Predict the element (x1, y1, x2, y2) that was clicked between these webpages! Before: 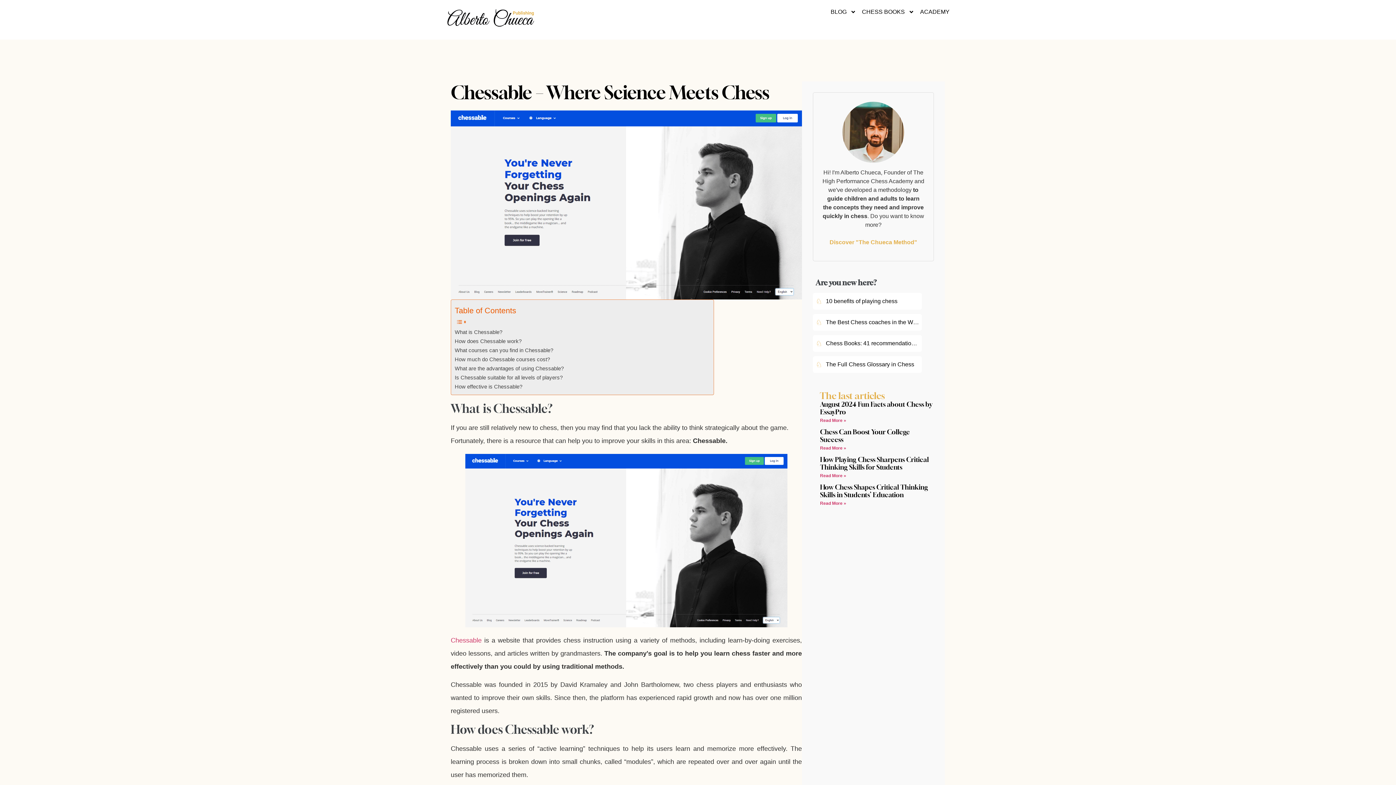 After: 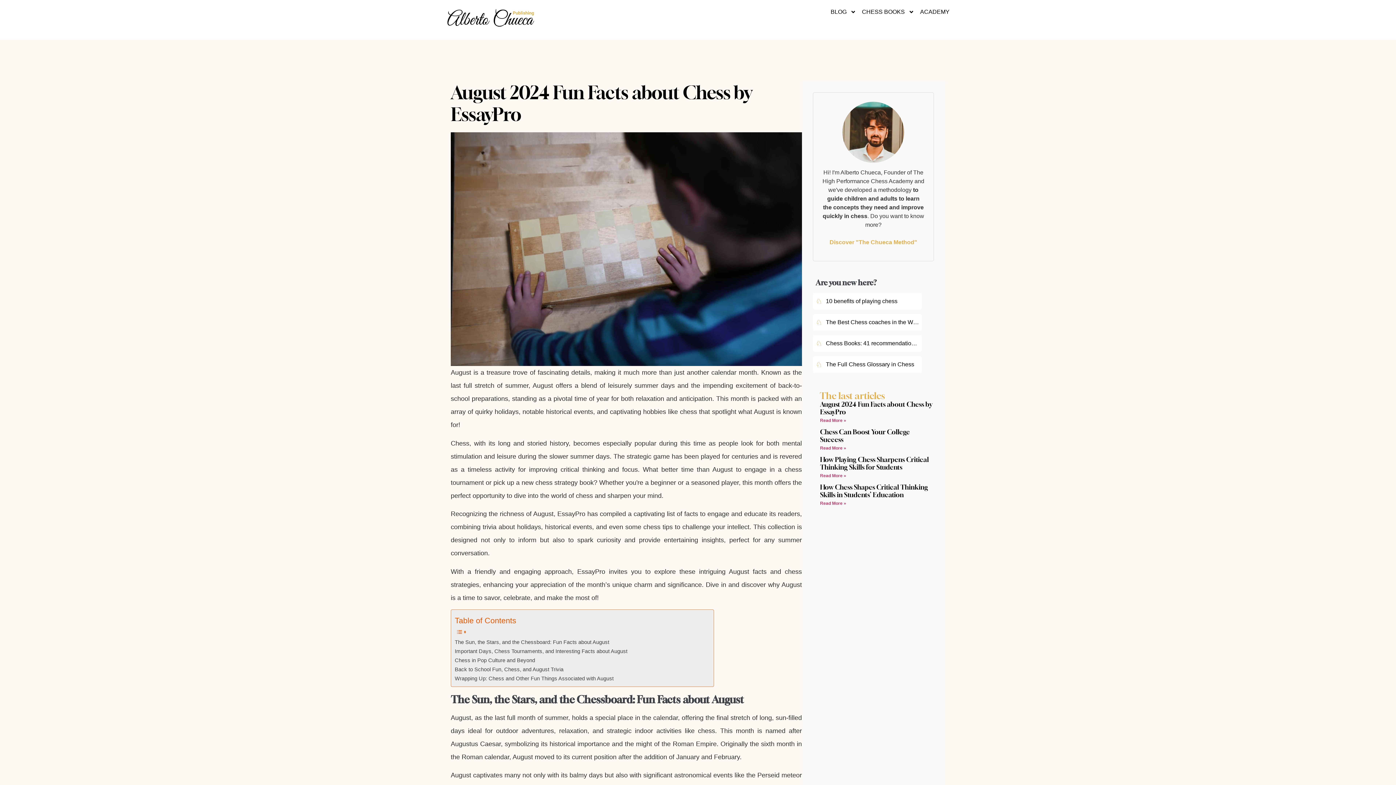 Action: bbox: (820, 418, 846, 423) label: Read more about August 2024 Fun Facts about Chess by EssayPro